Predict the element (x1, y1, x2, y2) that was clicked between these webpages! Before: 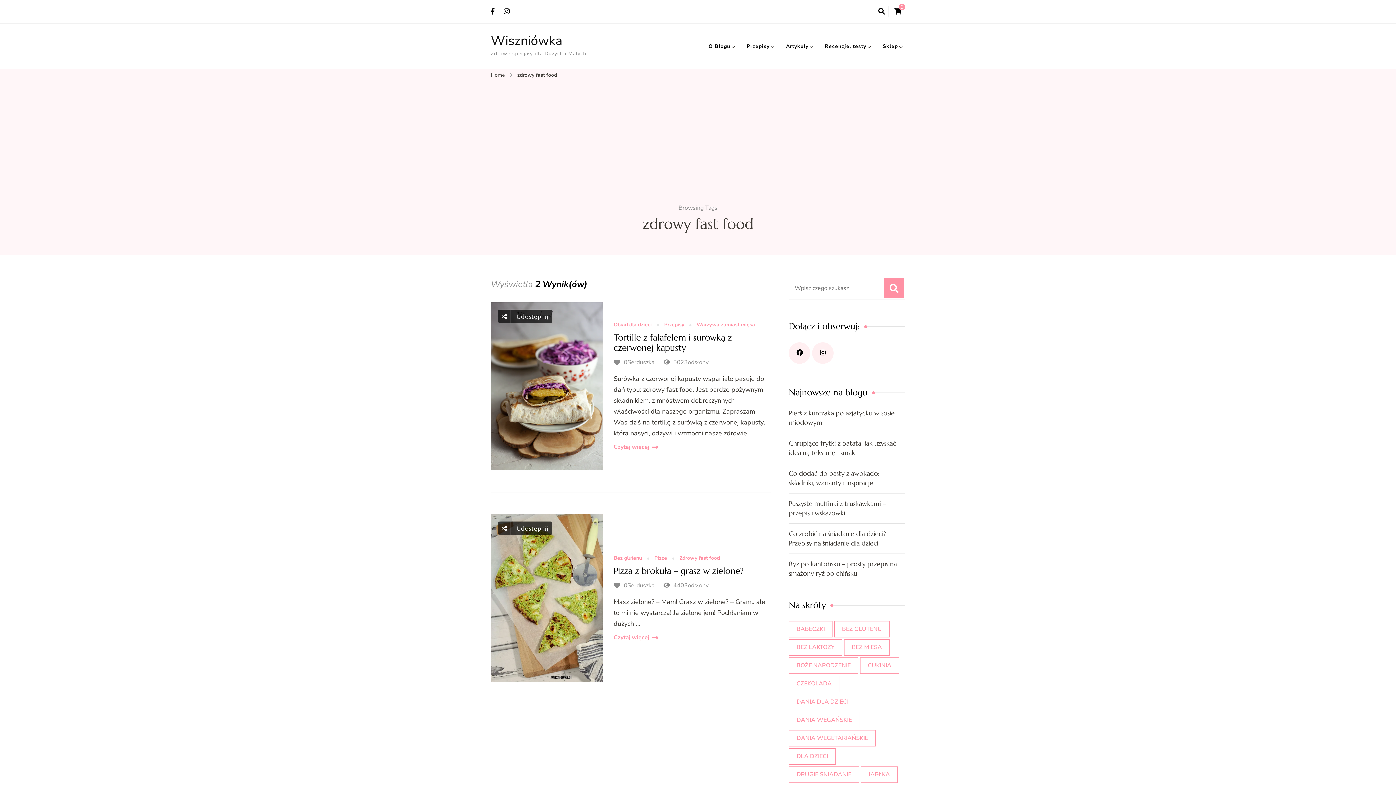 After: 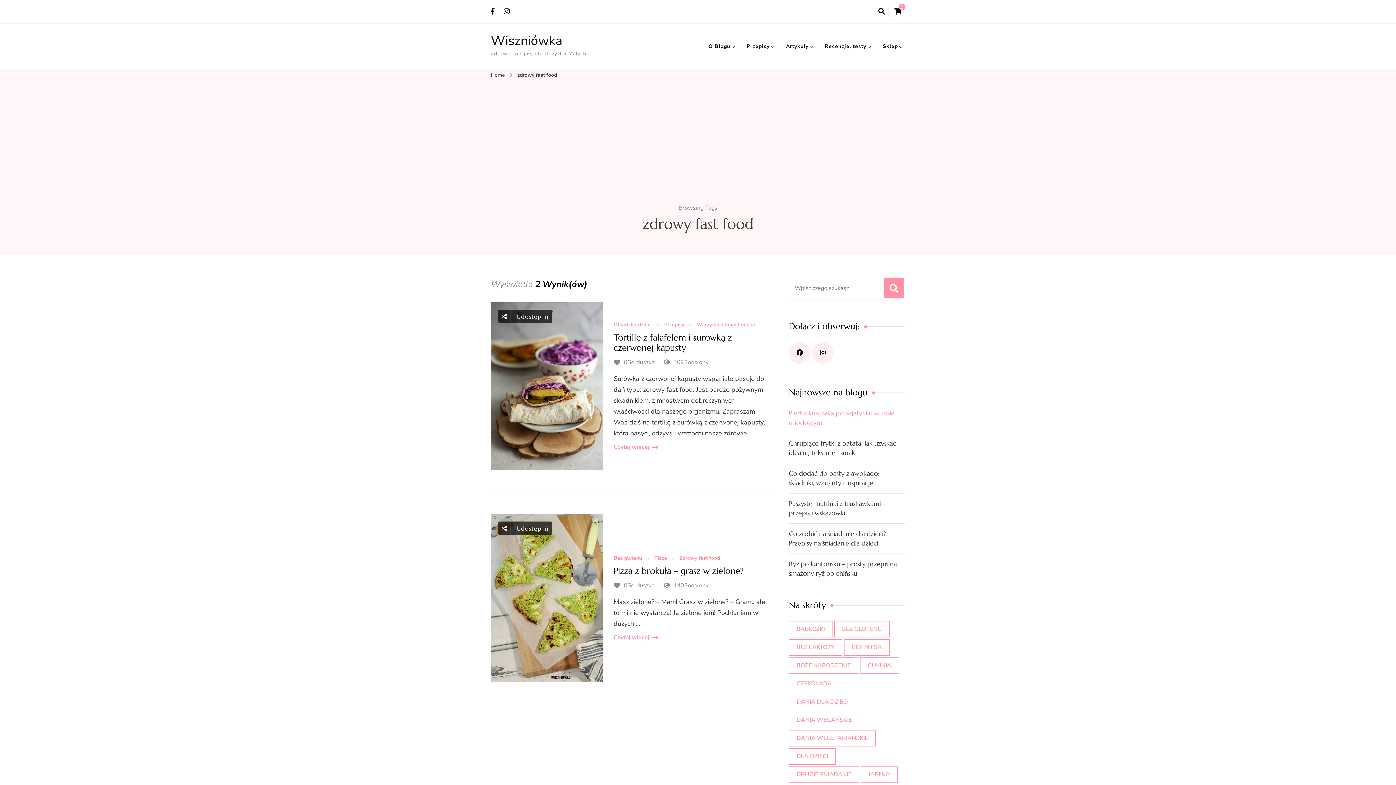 Action: bbox: (789, 408, 905, 427) label: Pierś z kurczaka po azjatycku w sosie miodowym